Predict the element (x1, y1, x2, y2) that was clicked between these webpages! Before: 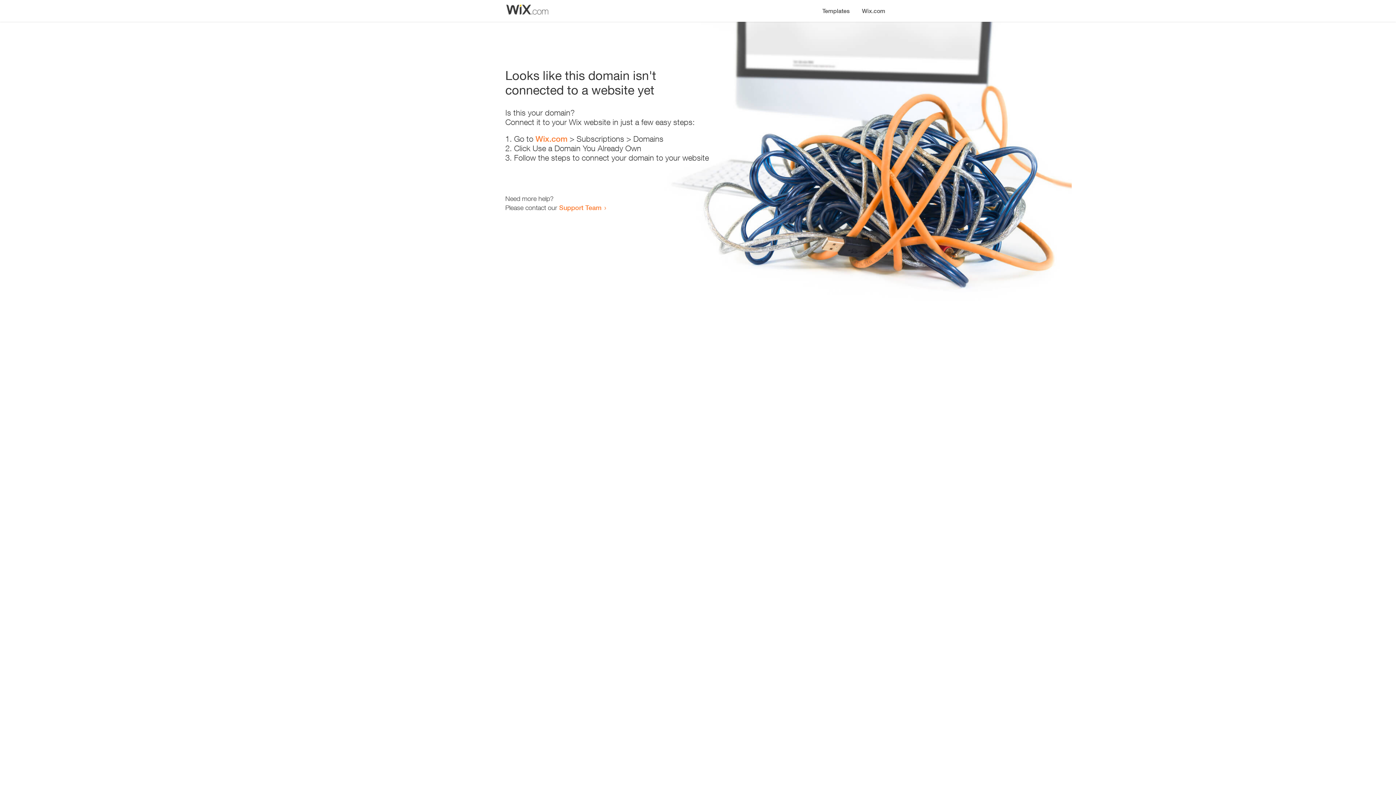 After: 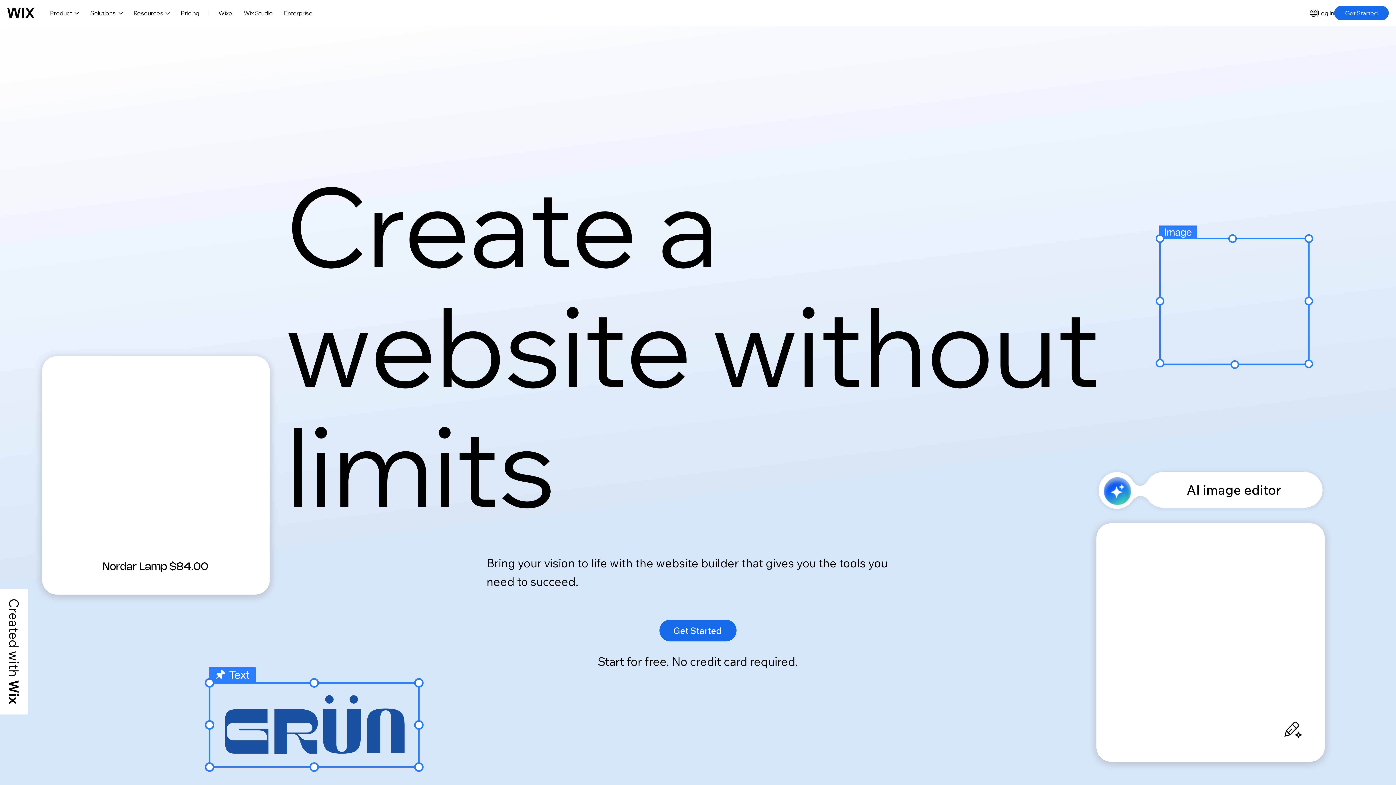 Action: label: Wix.com bbox: (535, 134, 567, 143)